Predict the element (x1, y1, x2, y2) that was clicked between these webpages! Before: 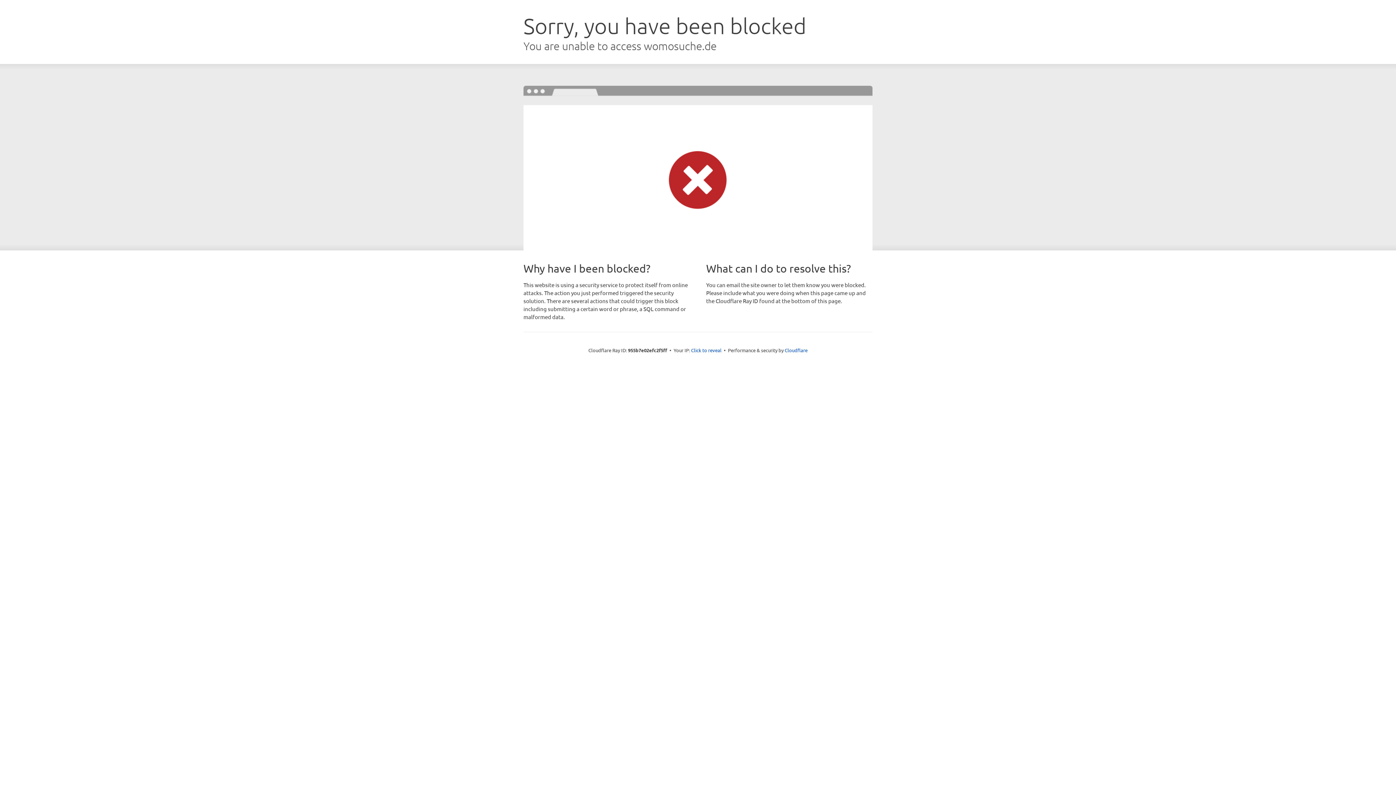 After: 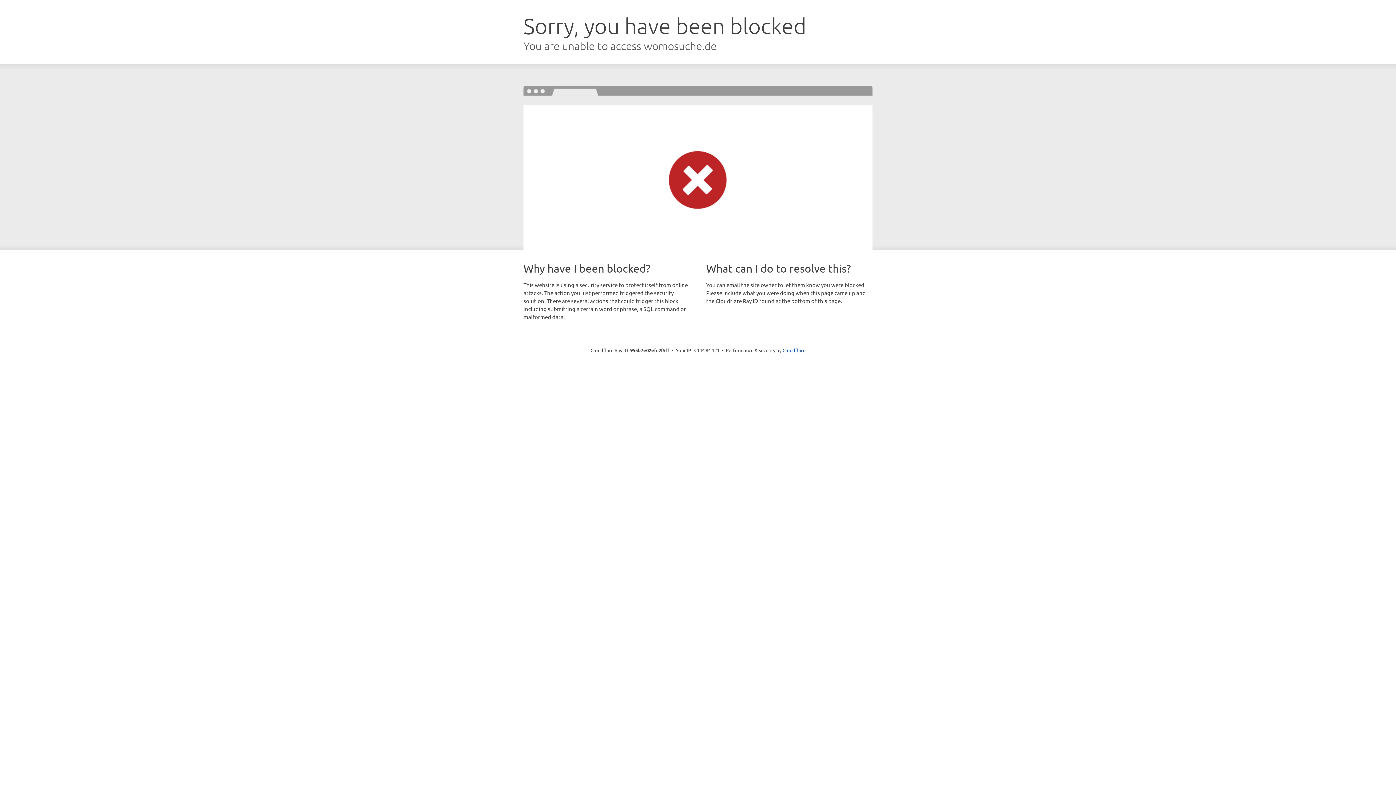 Action: label: Click to reveal bbox: (691, 346, 721, 353)